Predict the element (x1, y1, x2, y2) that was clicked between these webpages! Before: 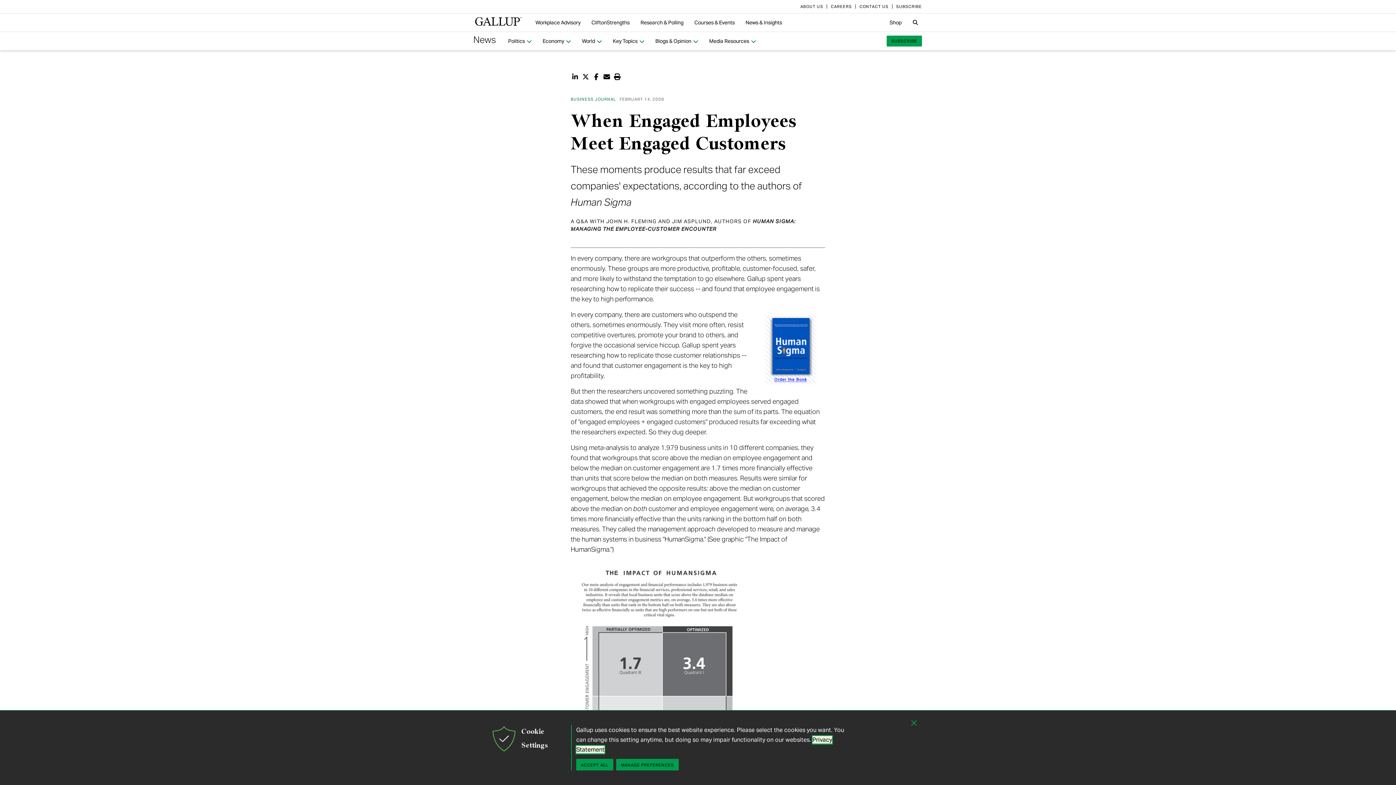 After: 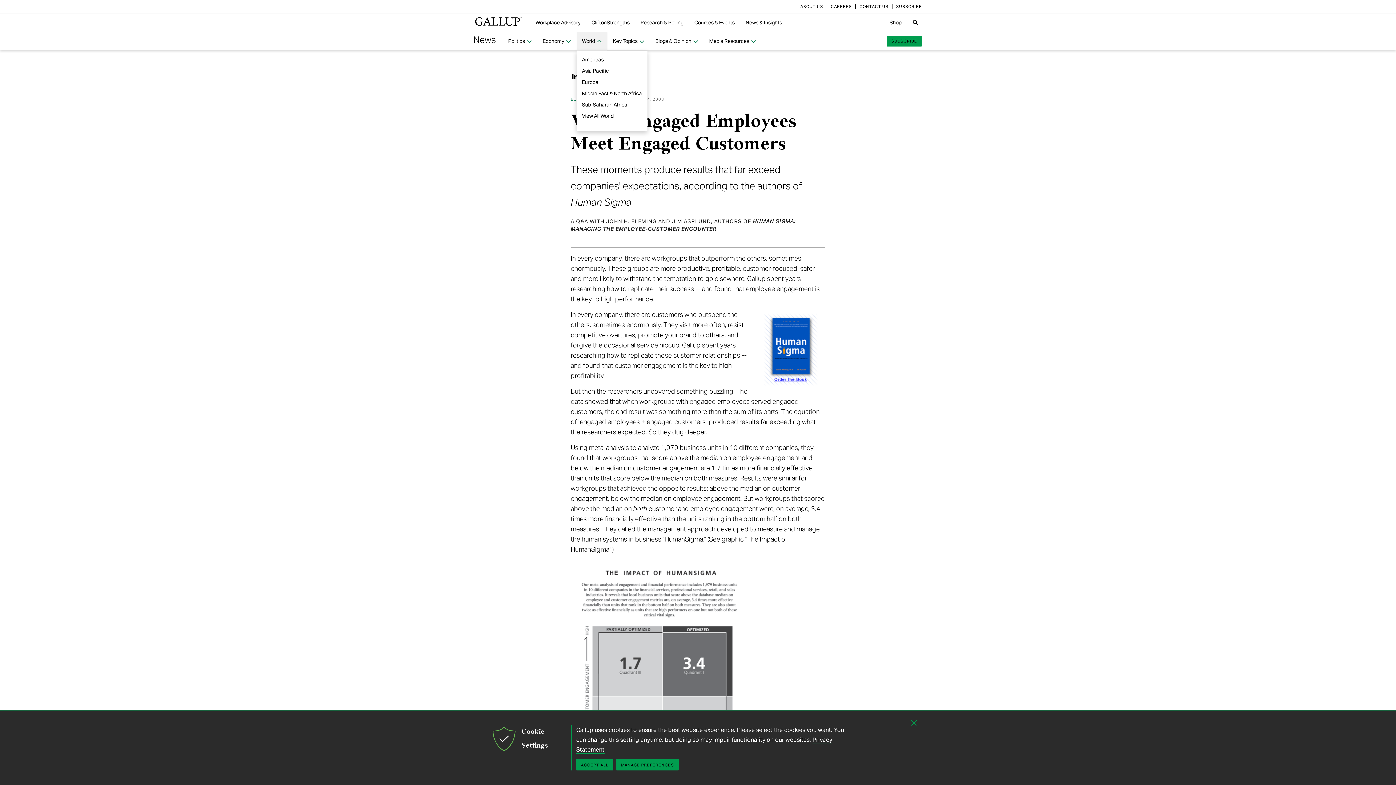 Action: label: World  bbox: (576, 34, 607, 48)